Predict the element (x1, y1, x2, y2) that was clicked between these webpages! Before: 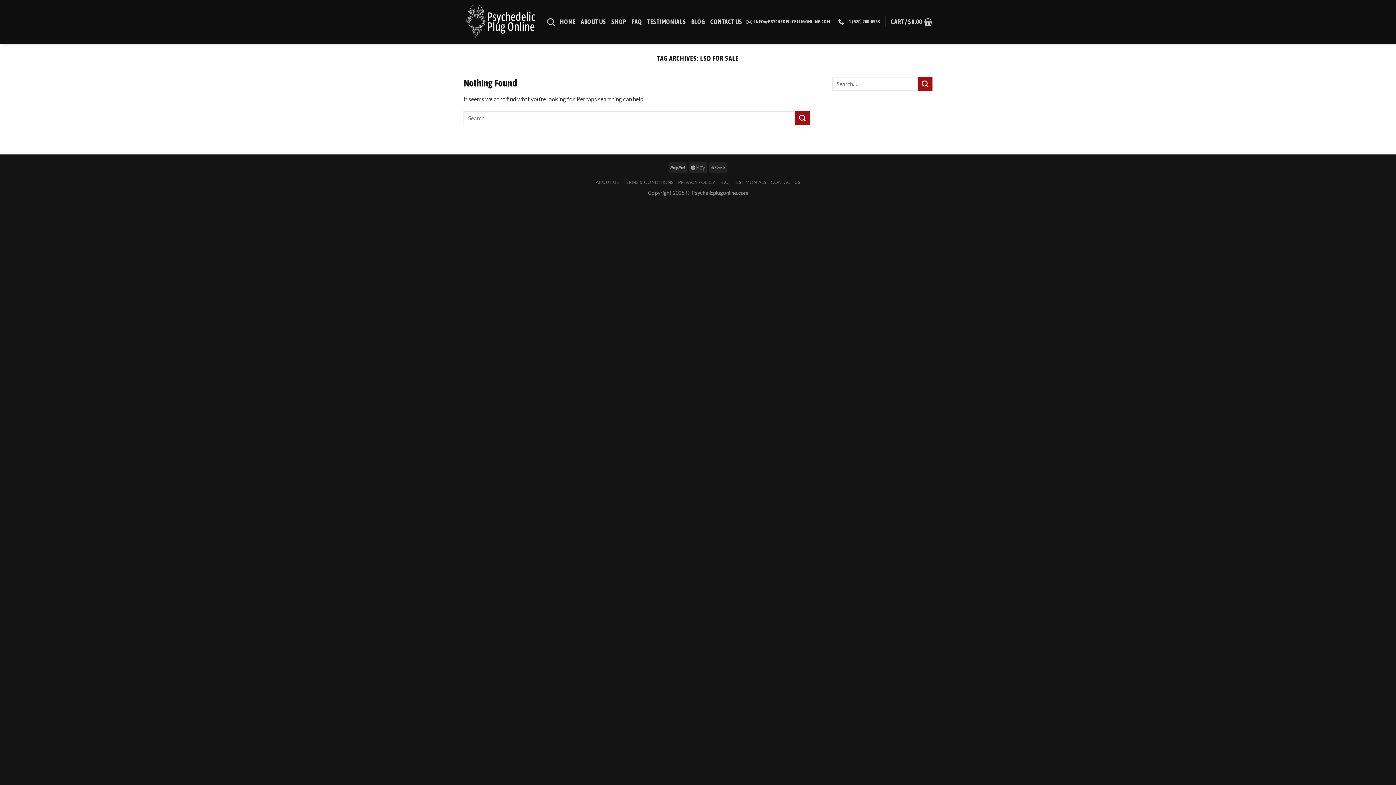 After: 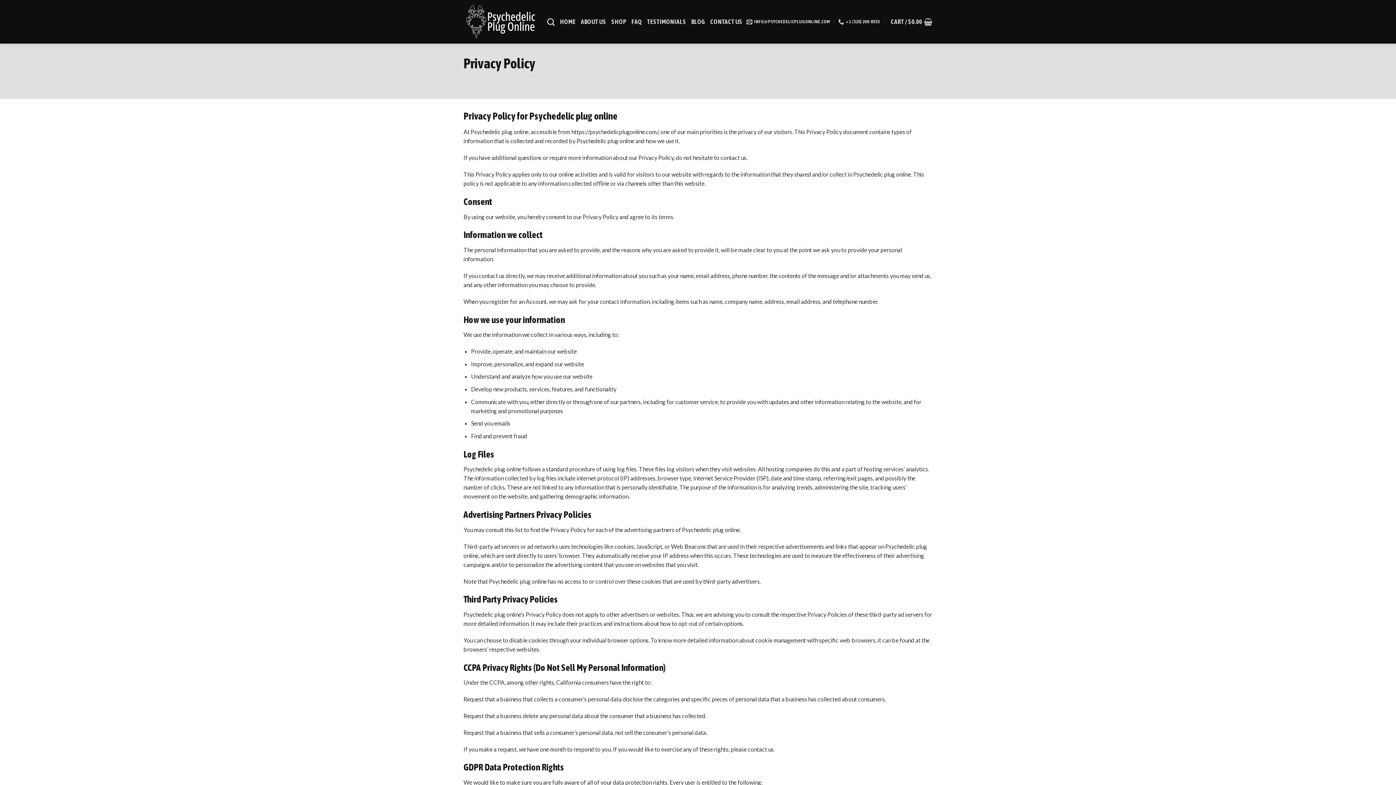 Action: label: PRIVACY POLICY bbox: (678, 179, 715, 184)